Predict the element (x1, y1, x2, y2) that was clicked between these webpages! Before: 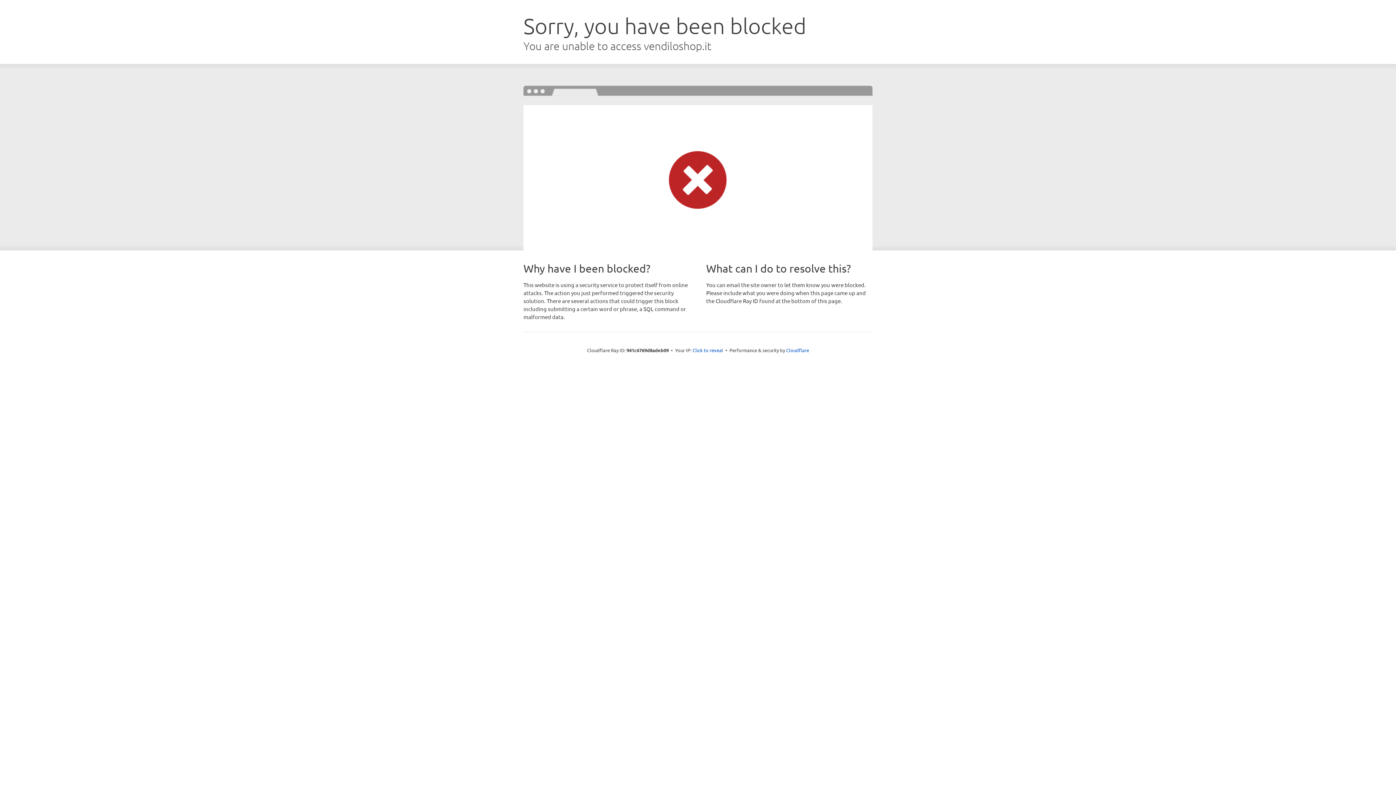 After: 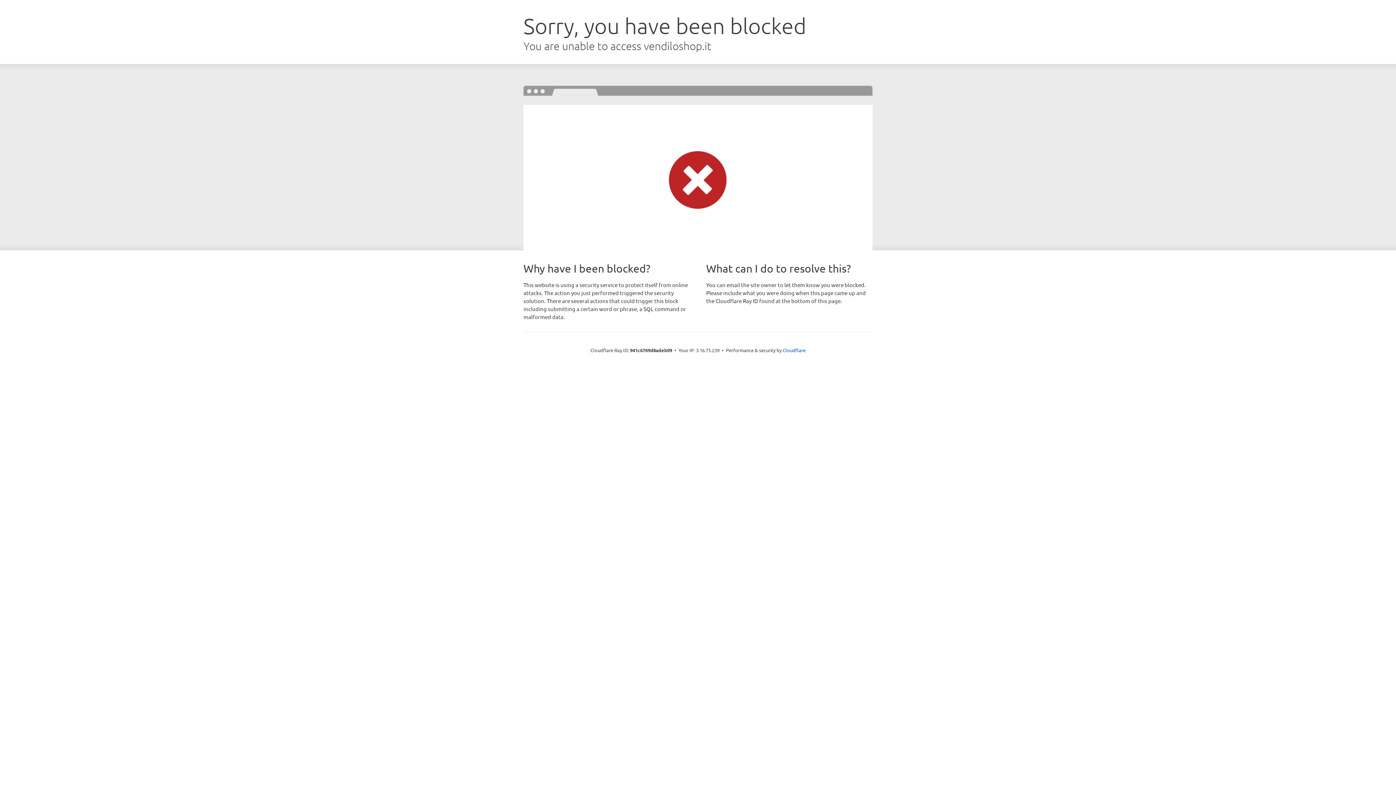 Action: bbox: (692, 346, 723, 353) label: Click to reveal